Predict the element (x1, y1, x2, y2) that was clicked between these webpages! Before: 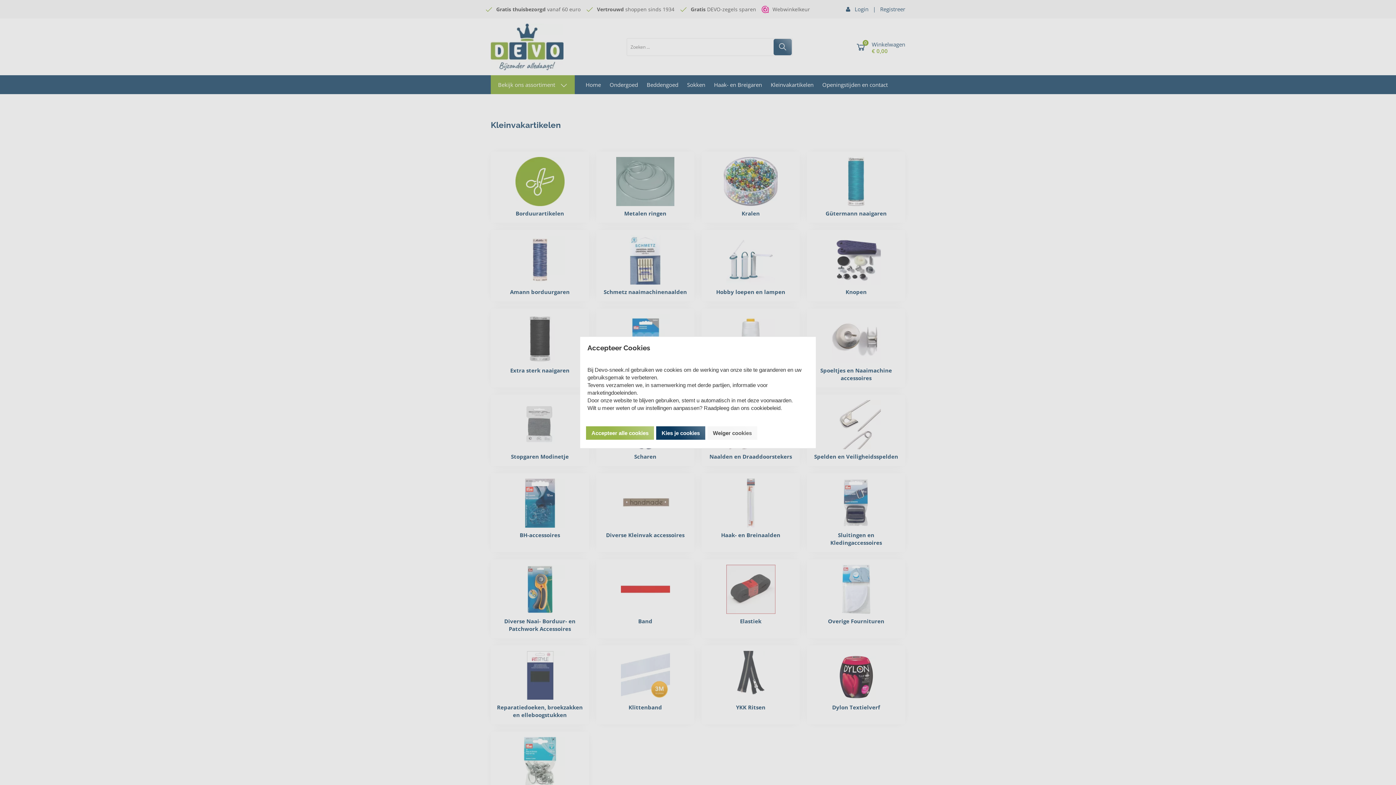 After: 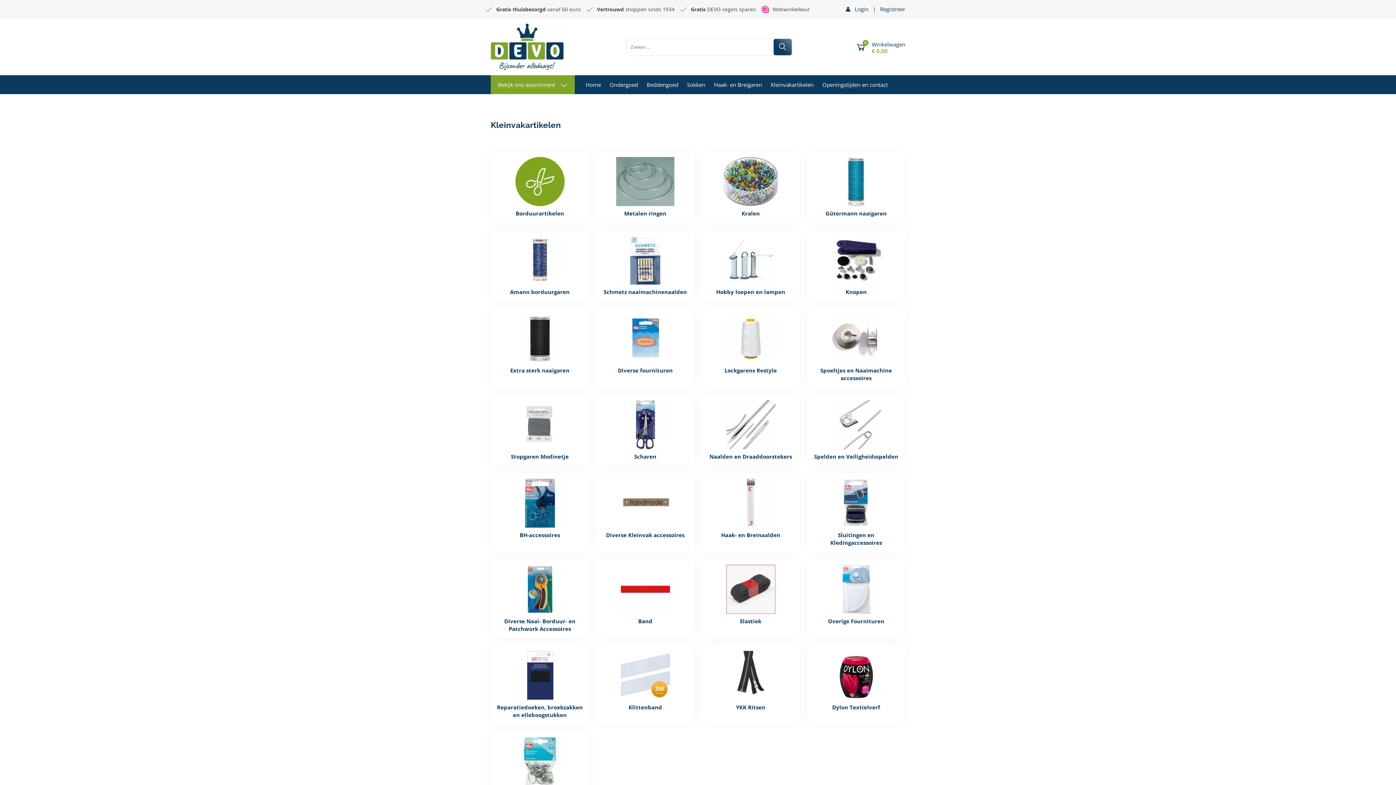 Action: bbox: (707, 426, 757, 439) label: Weiger cookies